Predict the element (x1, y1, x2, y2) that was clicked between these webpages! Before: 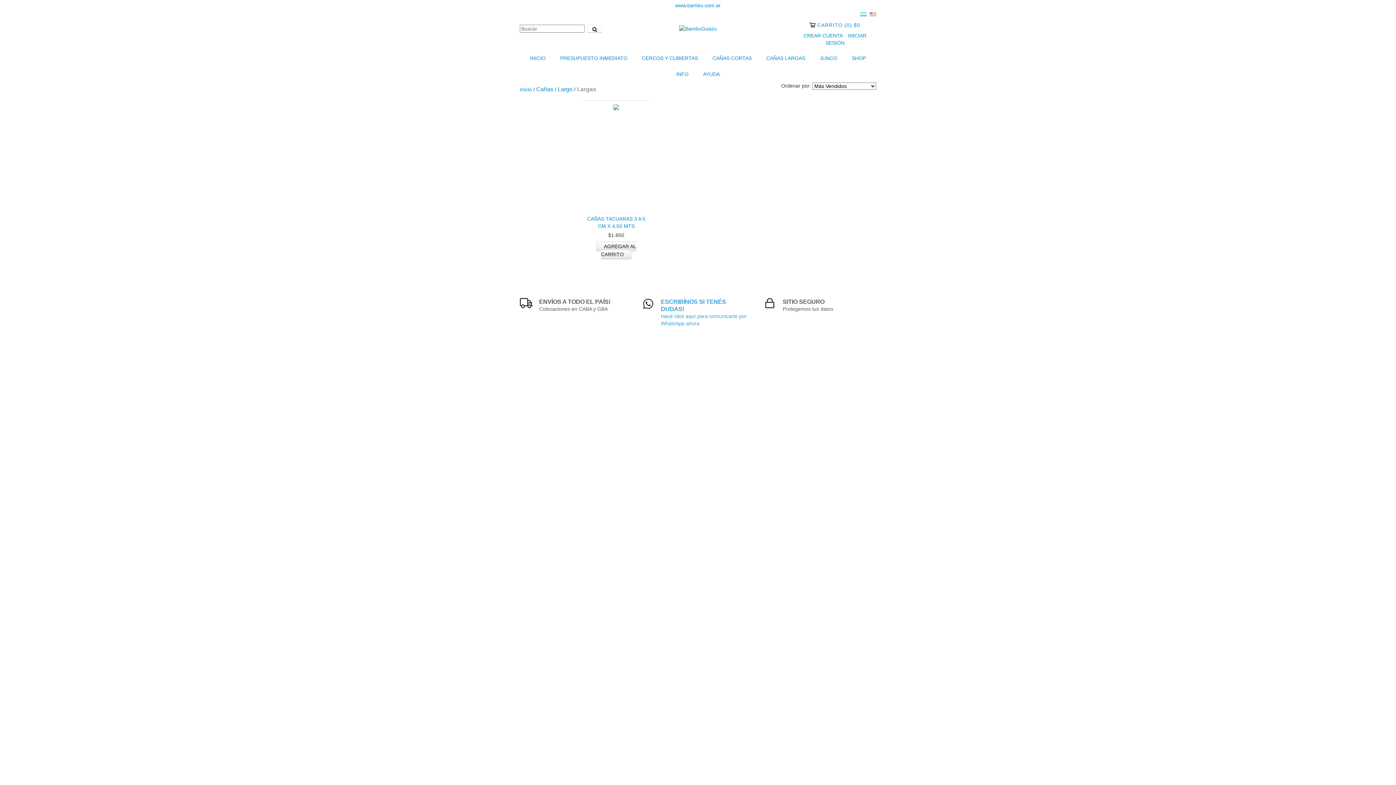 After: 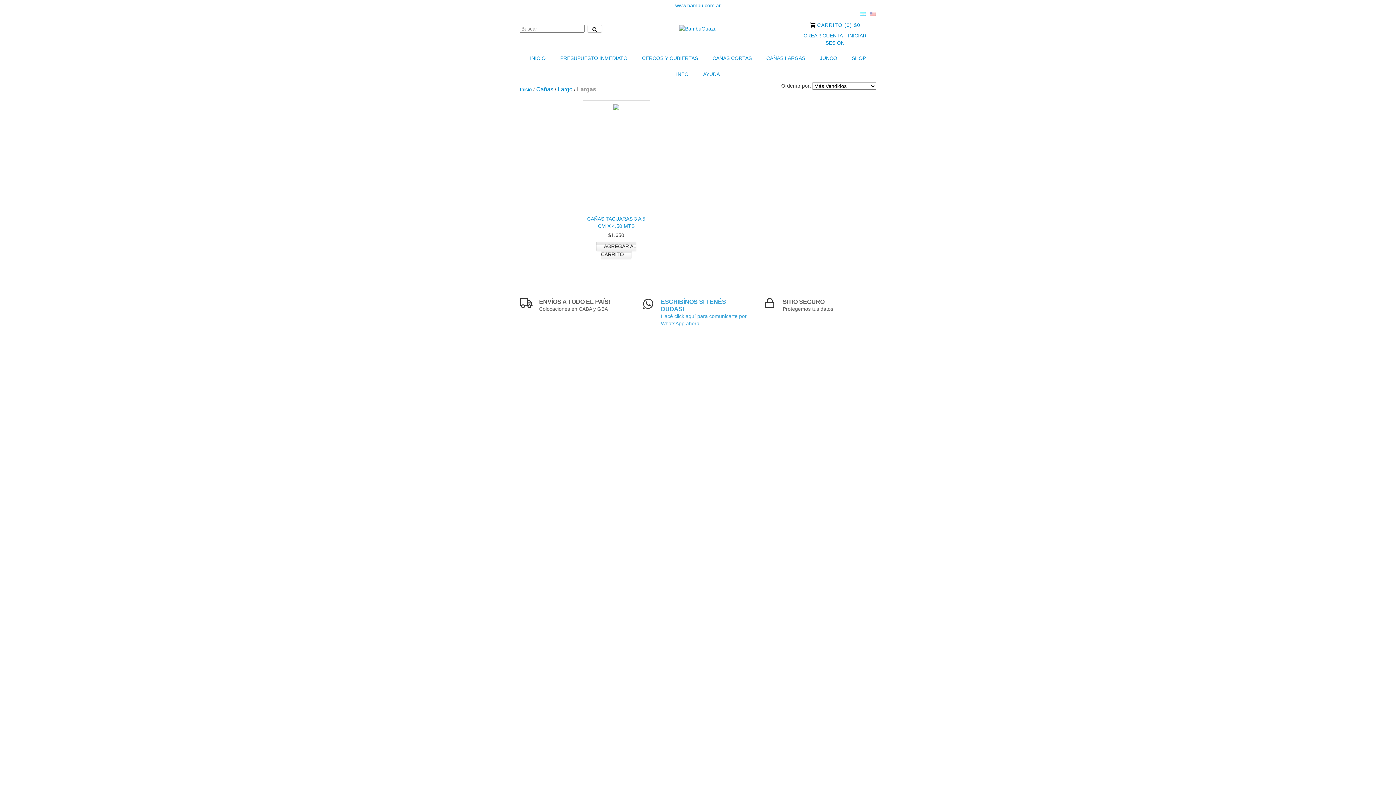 Action: bbox: (596, 241, 636, 259) label: Compra rápida de Cañas tacuaras 3 a 5 cm x 4.50 mts